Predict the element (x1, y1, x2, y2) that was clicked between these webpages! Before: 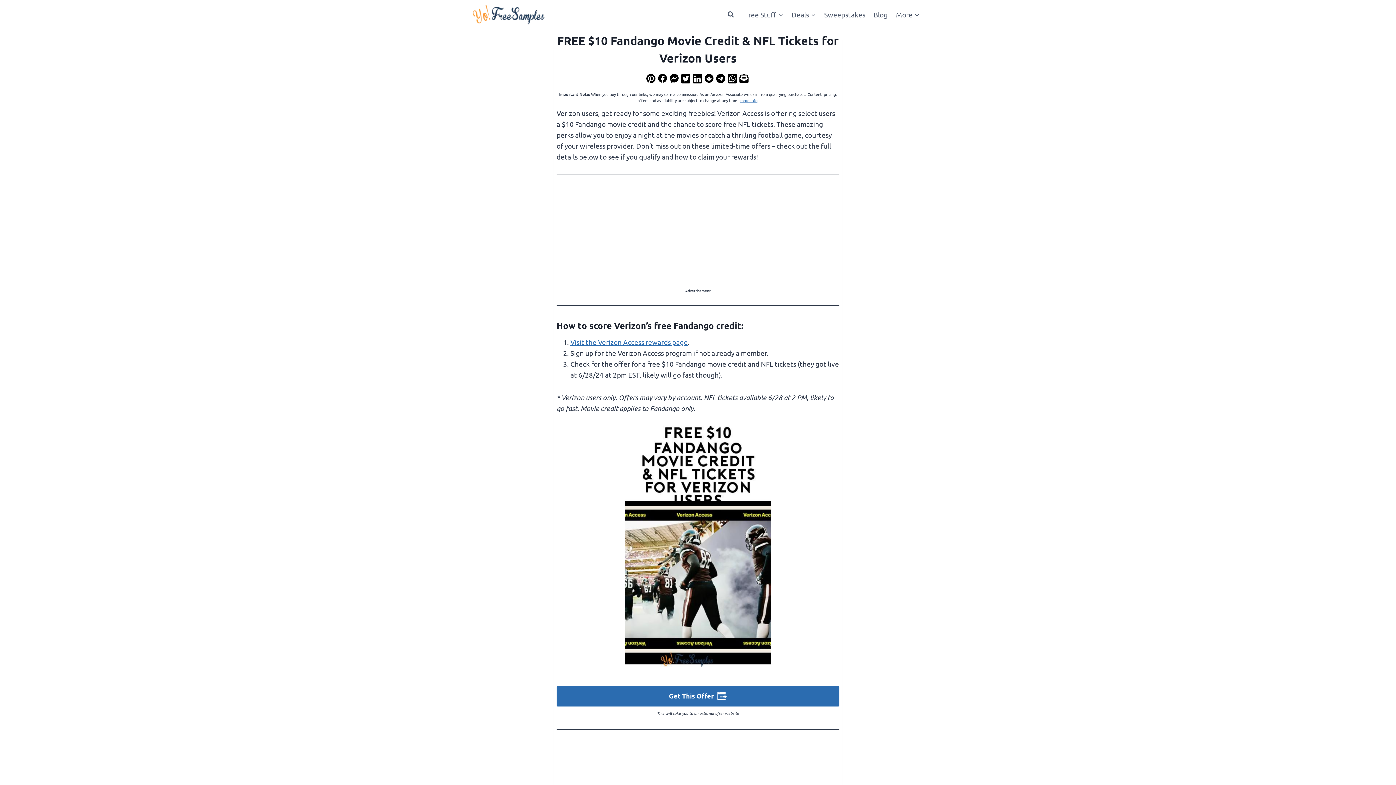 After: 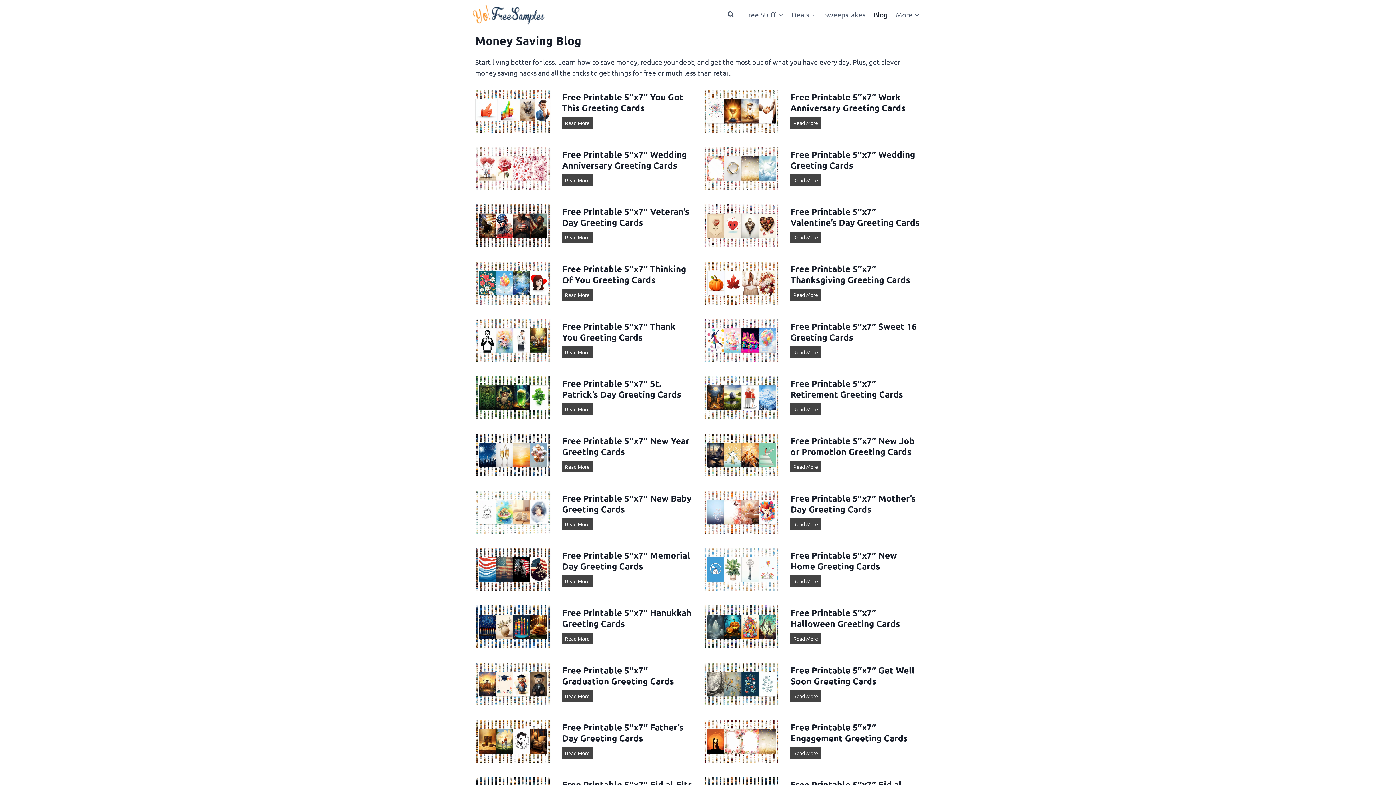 Action: bbox: (869, 4, 892, 24) label: Blog